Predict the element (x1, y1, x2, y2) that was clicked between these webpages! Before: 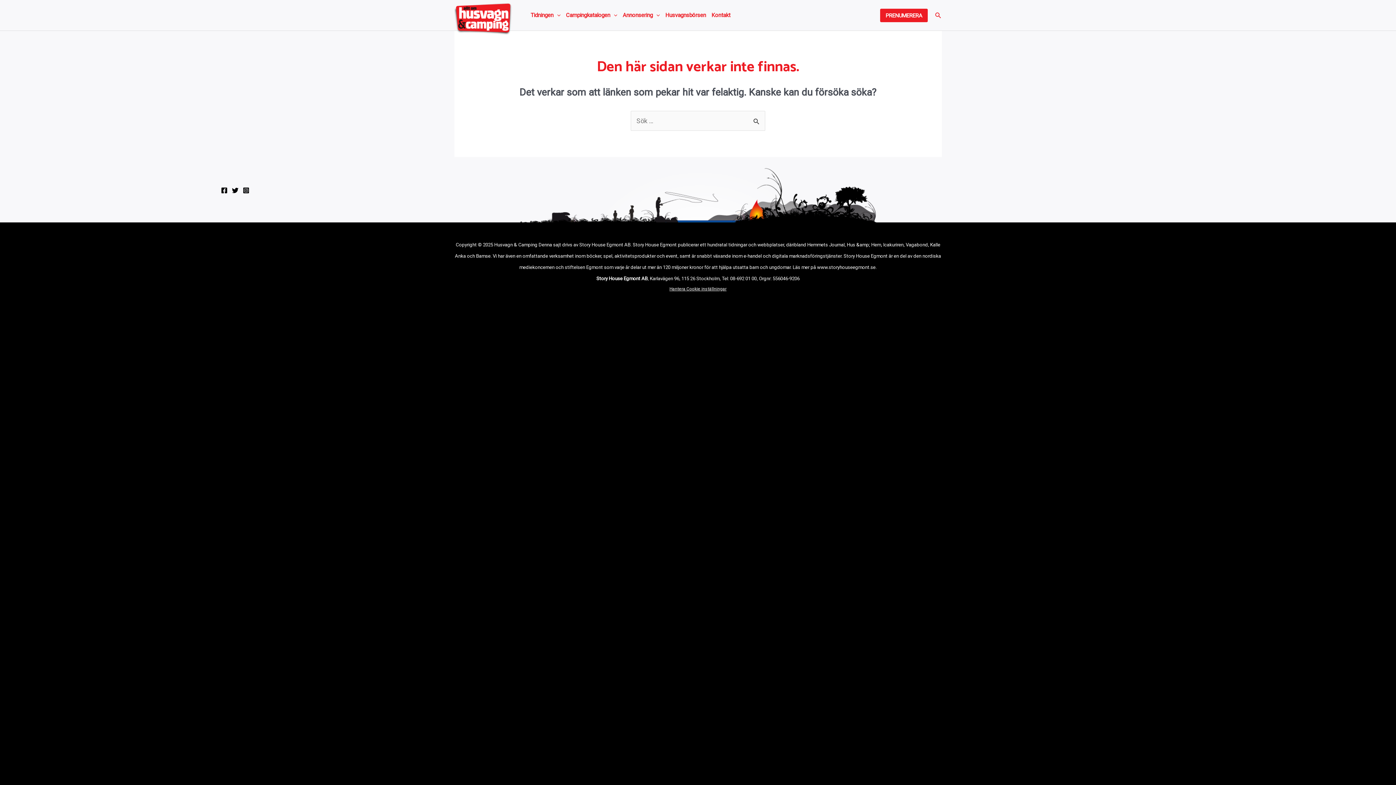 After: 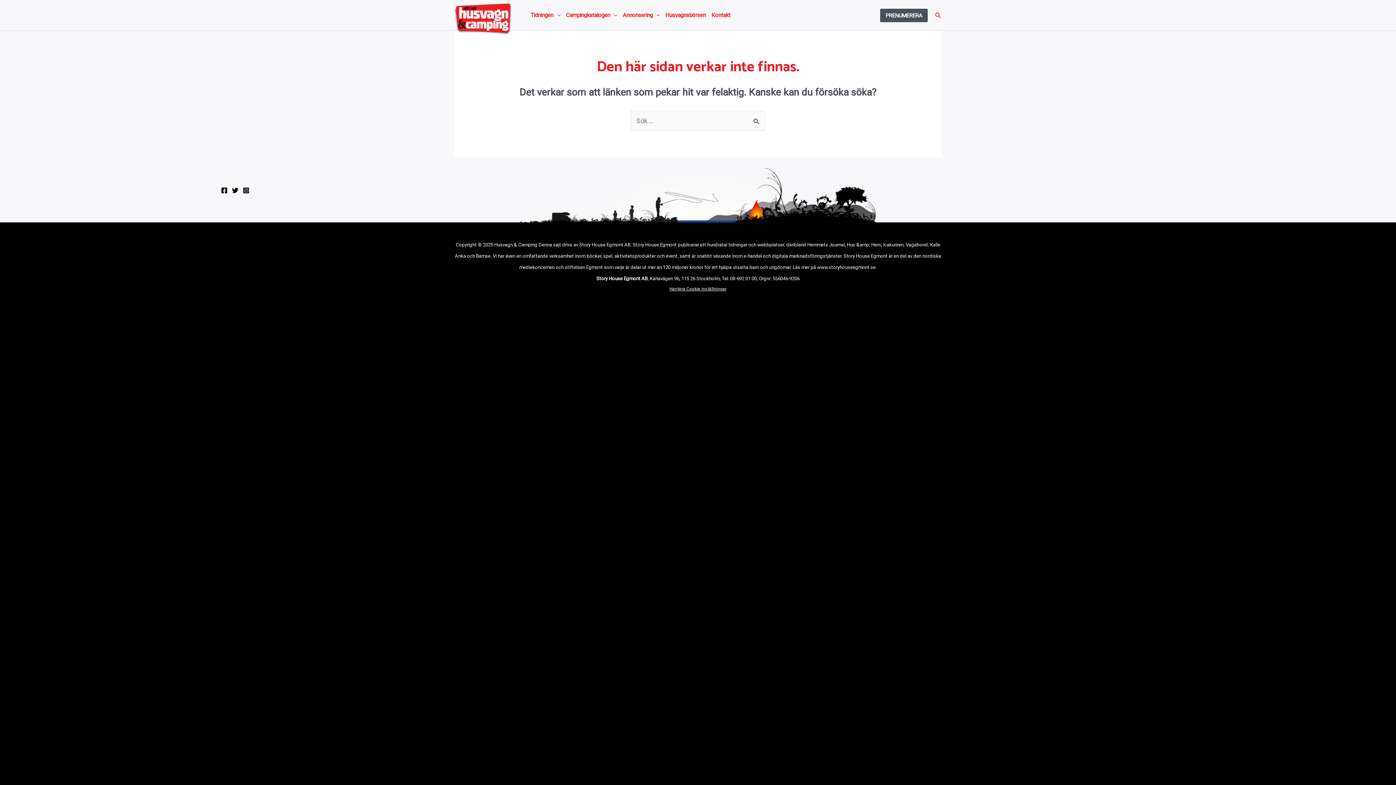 Action: label: PRENUMERERA bbox: (880, 8, 928, 22)